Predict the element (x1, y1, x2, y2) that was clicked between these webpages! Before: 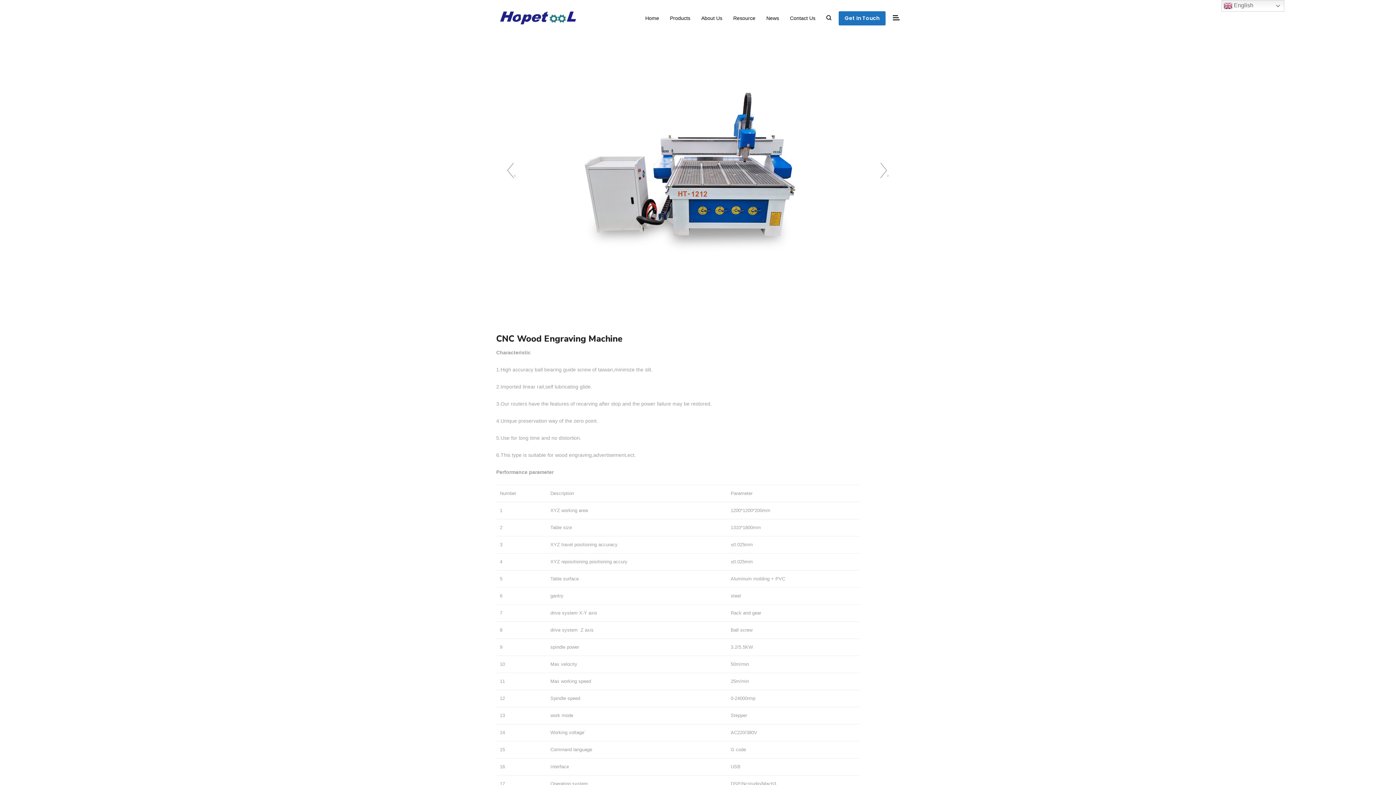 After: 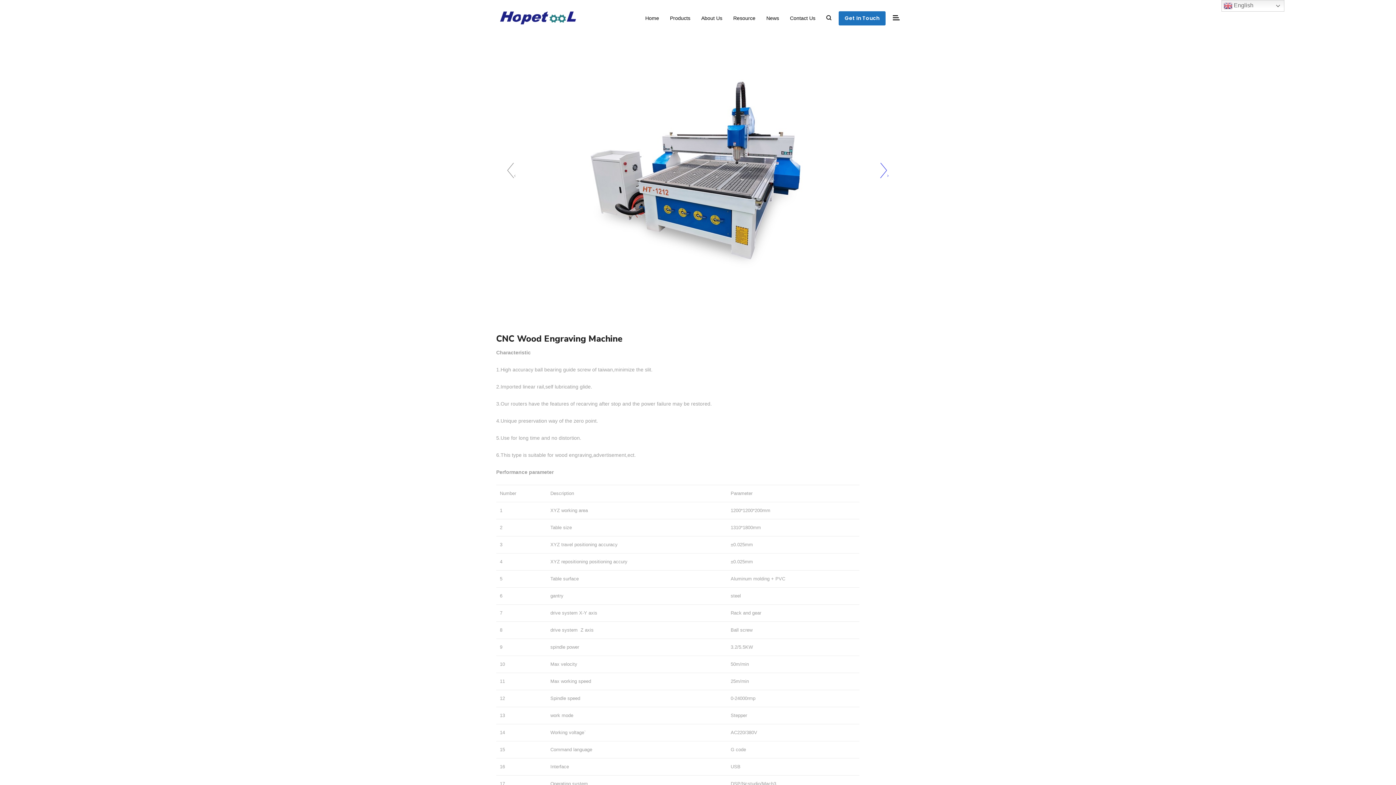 Action: label: › bbox: (880, 159, 889, 182)